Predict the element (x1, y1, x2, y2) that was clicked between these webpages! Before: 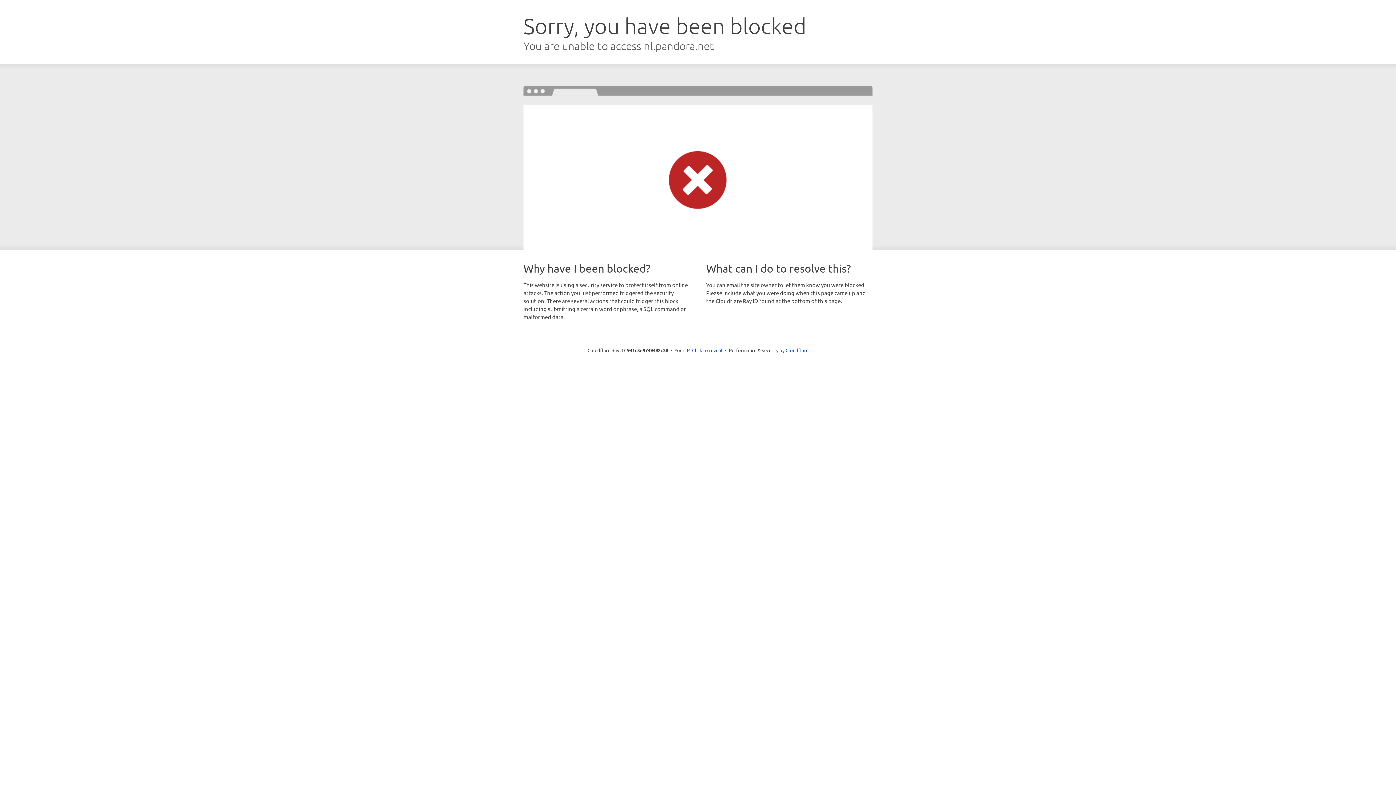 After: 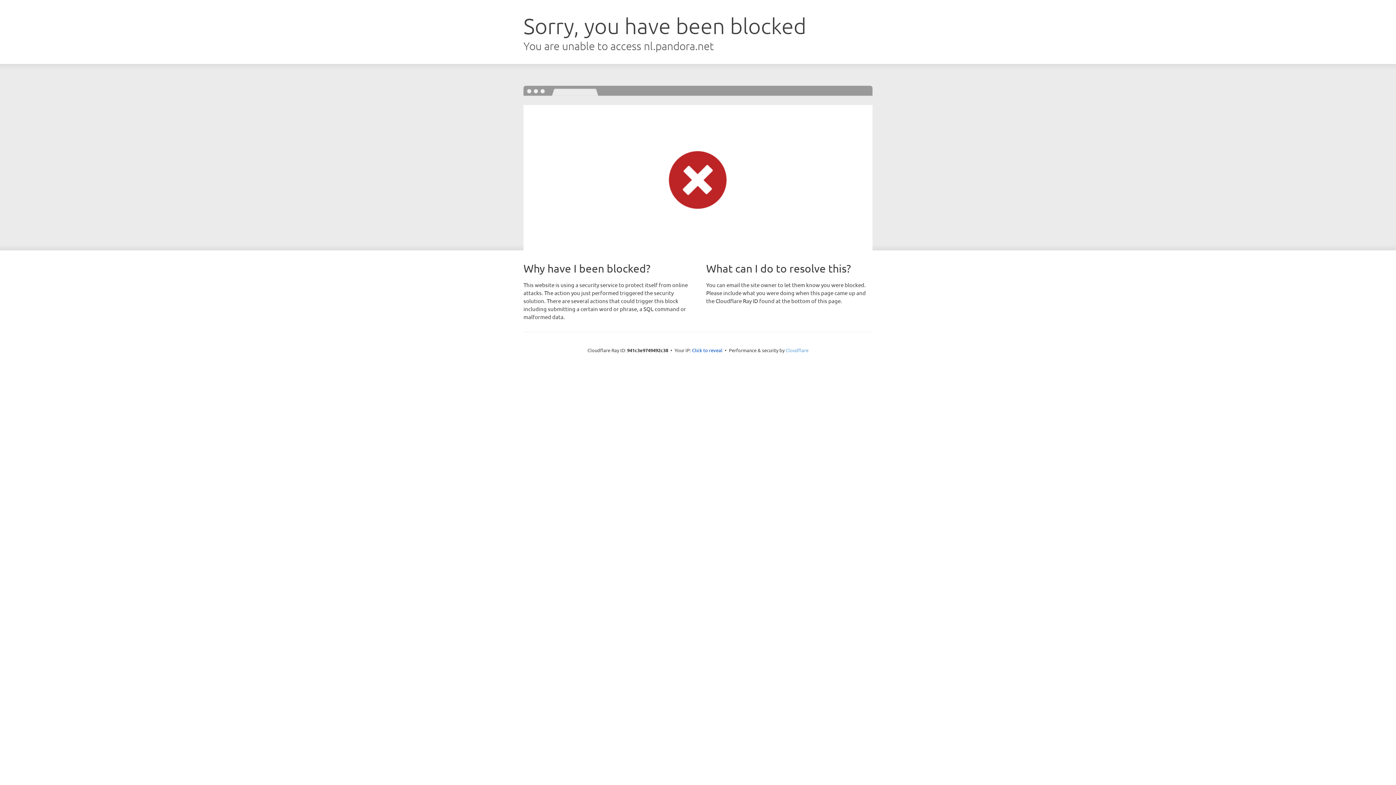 Action: label: Cloudflare bbox: (785, 347, 808, 353)